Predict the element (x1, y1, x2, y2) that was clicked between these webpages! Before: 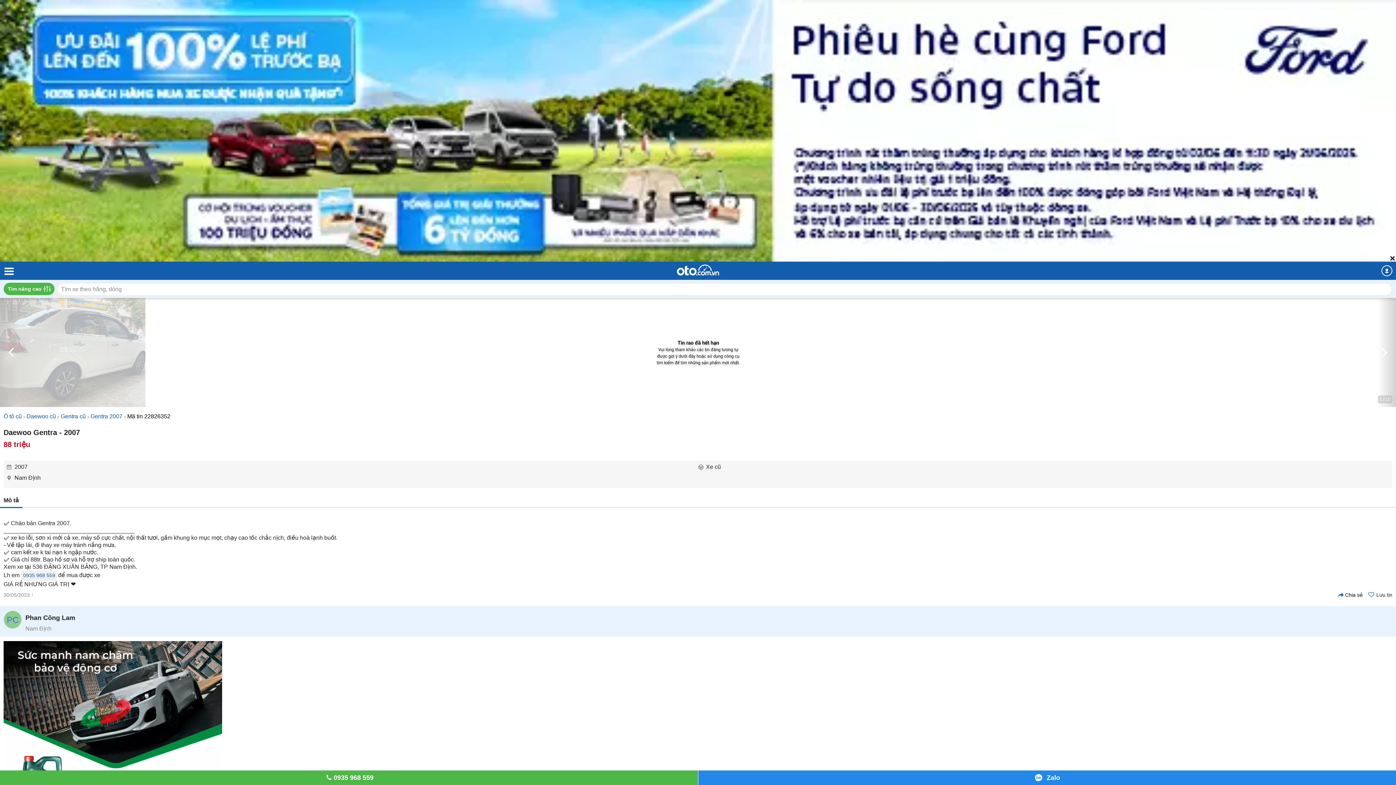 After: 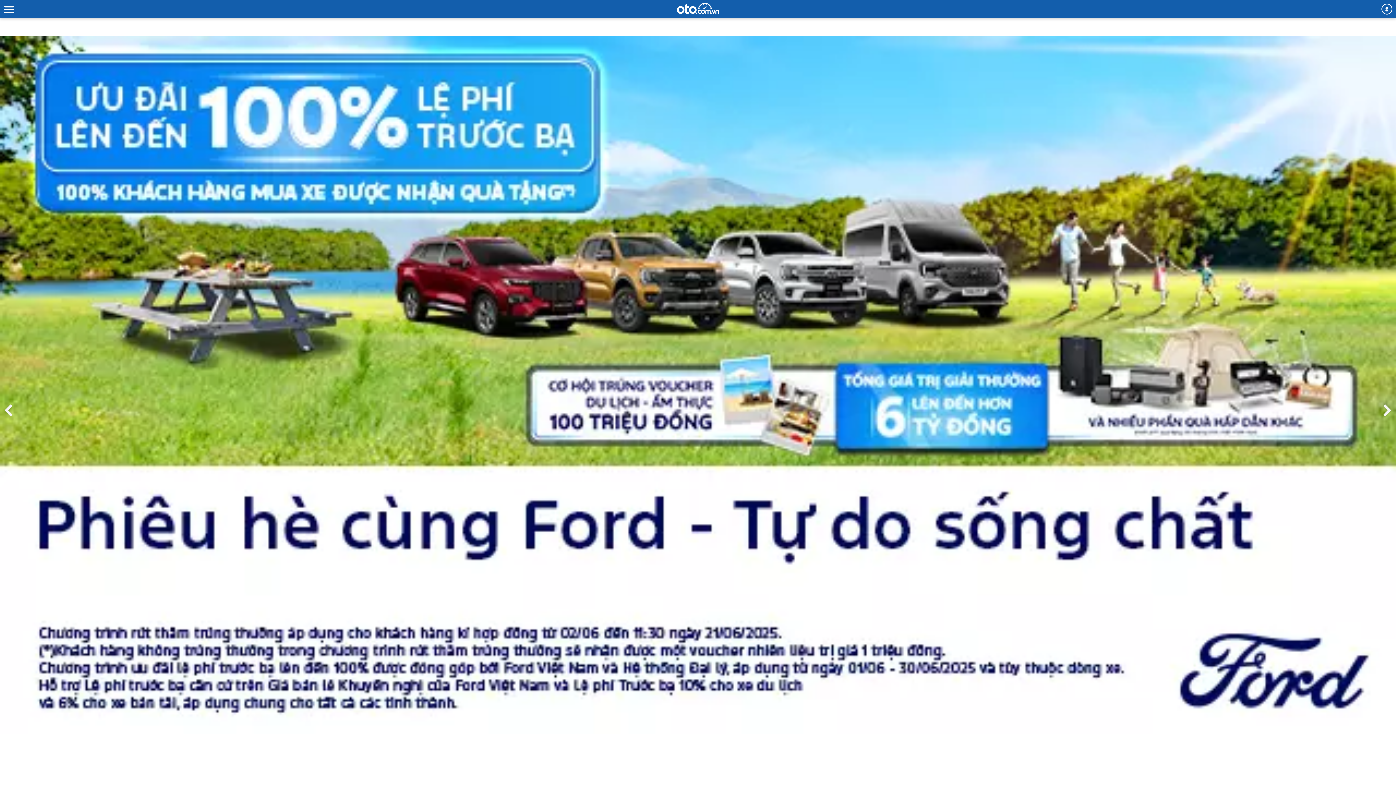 Action: bbox: (677, 264, 719, 275)